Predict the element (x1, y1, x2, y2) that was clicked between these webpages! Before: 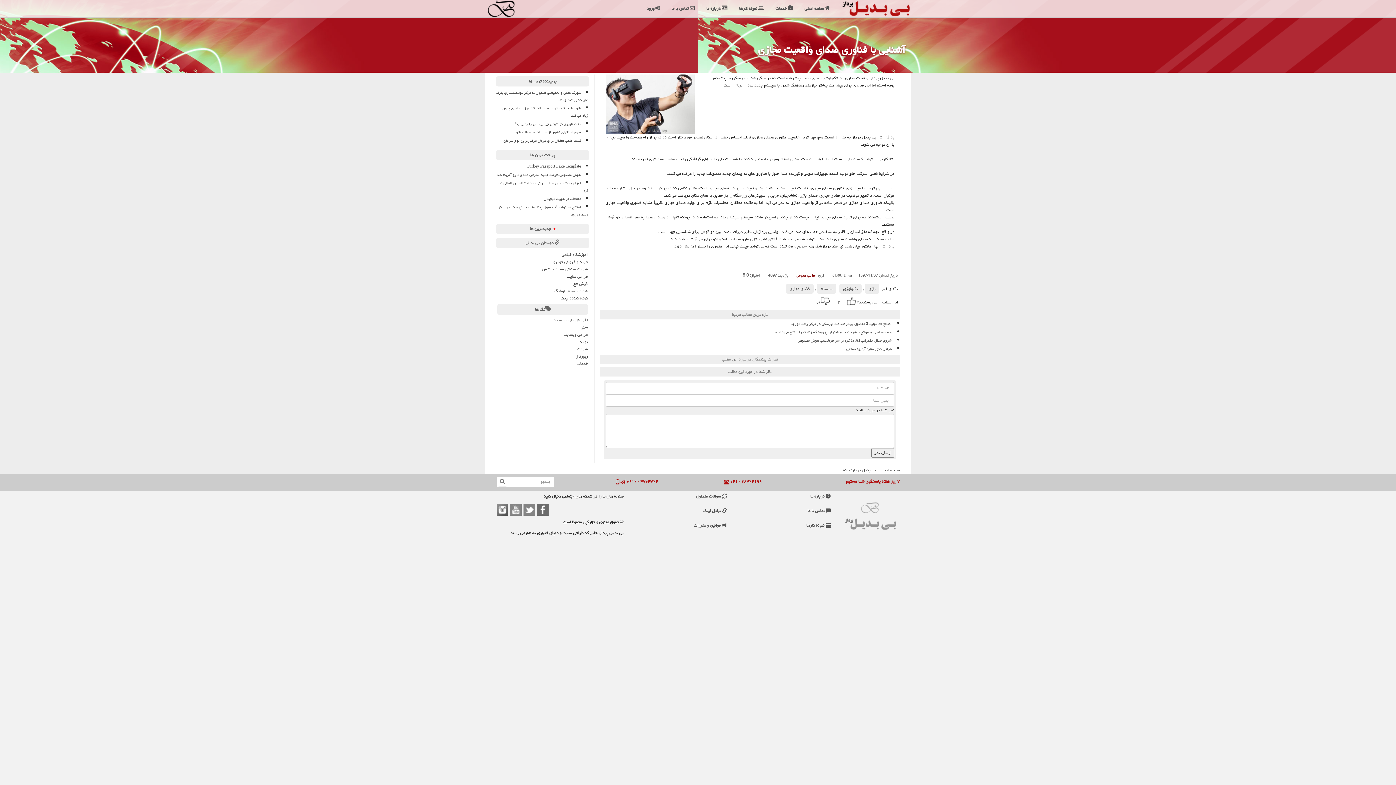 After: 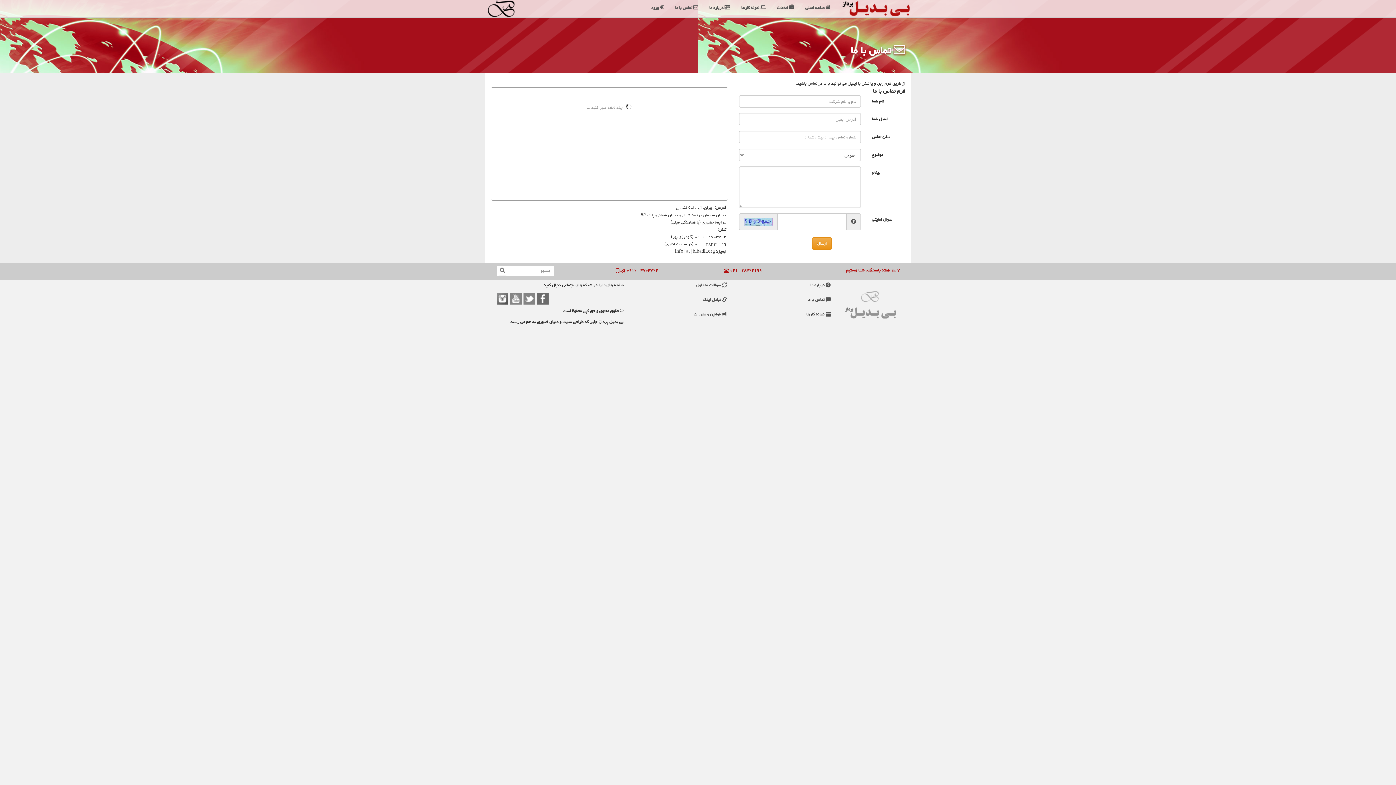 Action: bbox: (807, 506, 830, 515) label:  تماس با ما